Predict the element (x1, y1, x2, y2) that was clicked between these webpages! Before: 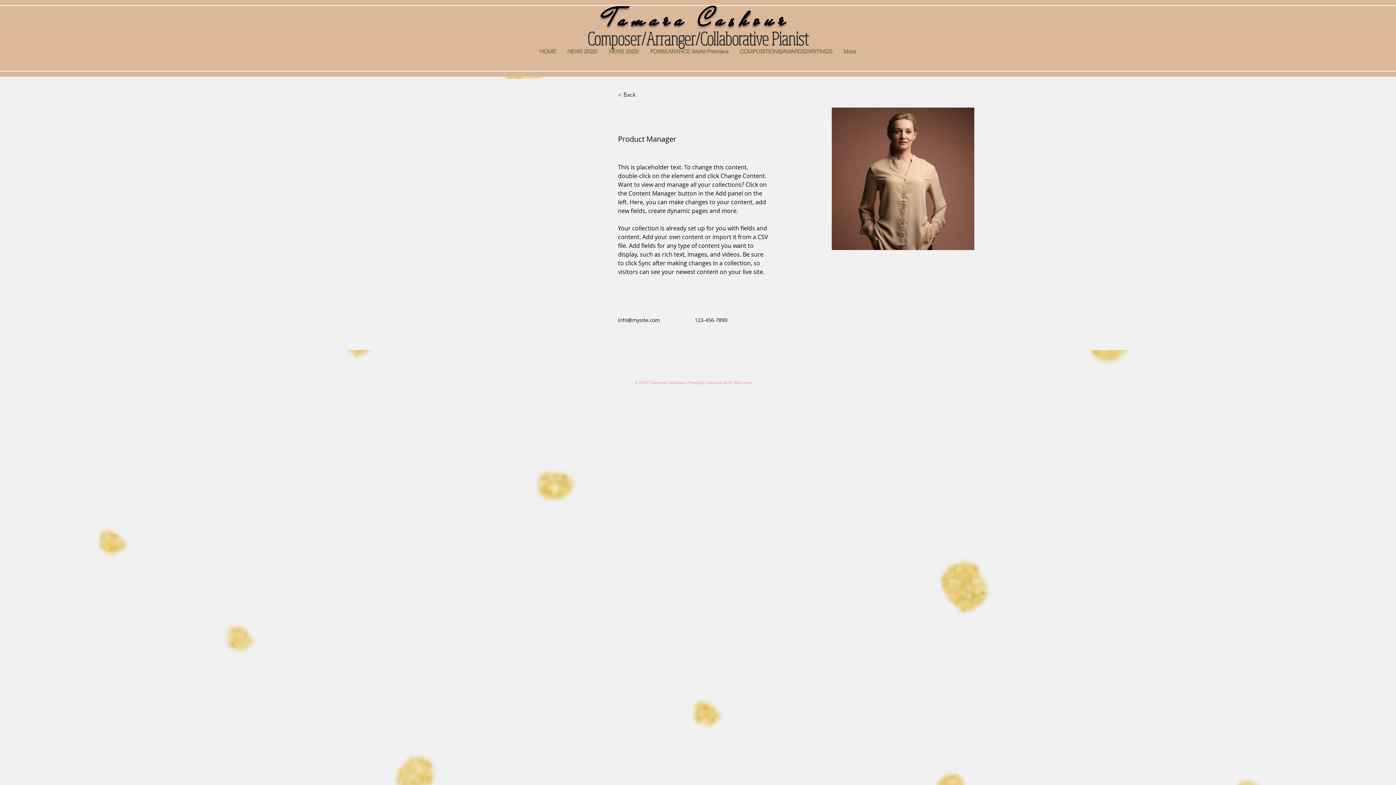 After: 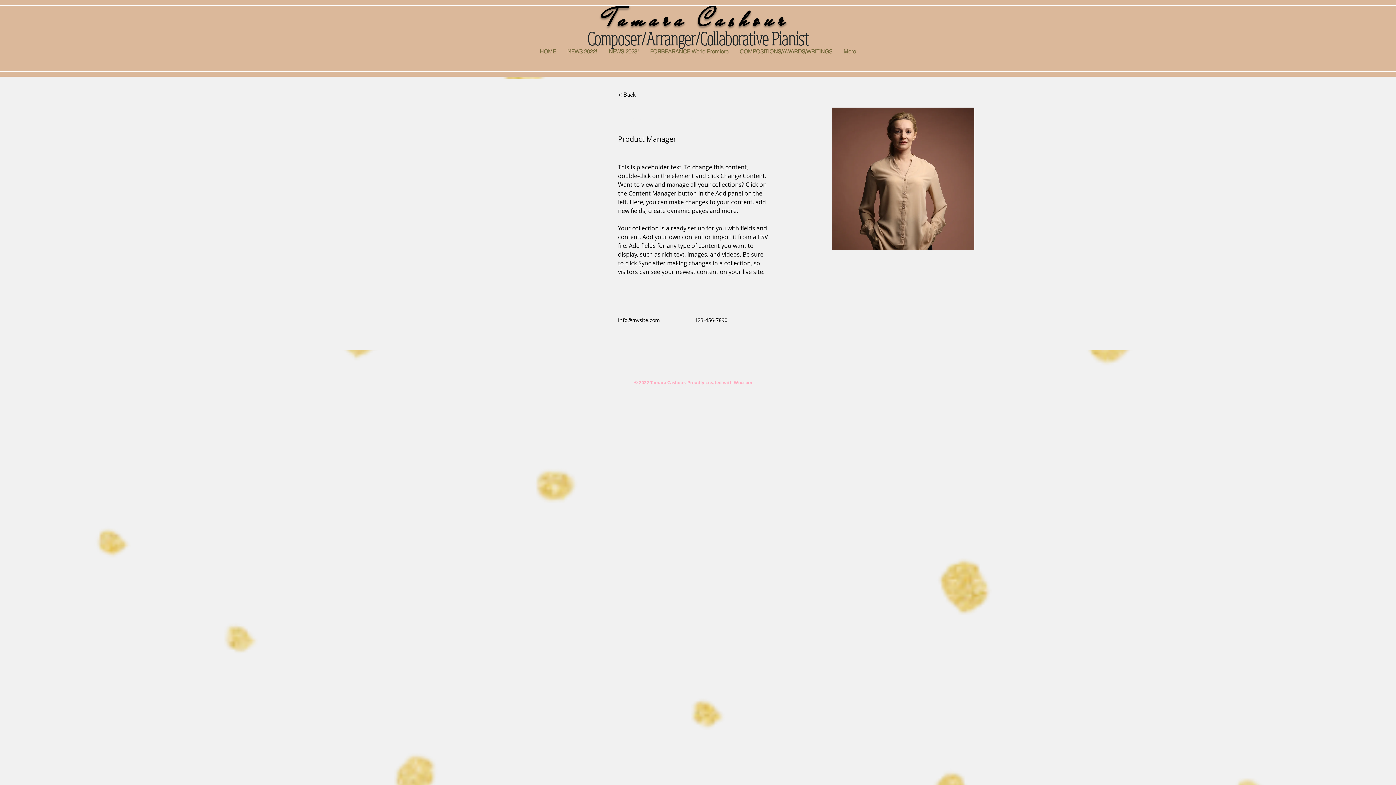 Action: bbox: (618, 316, 660, 323) label: info@mysite.com